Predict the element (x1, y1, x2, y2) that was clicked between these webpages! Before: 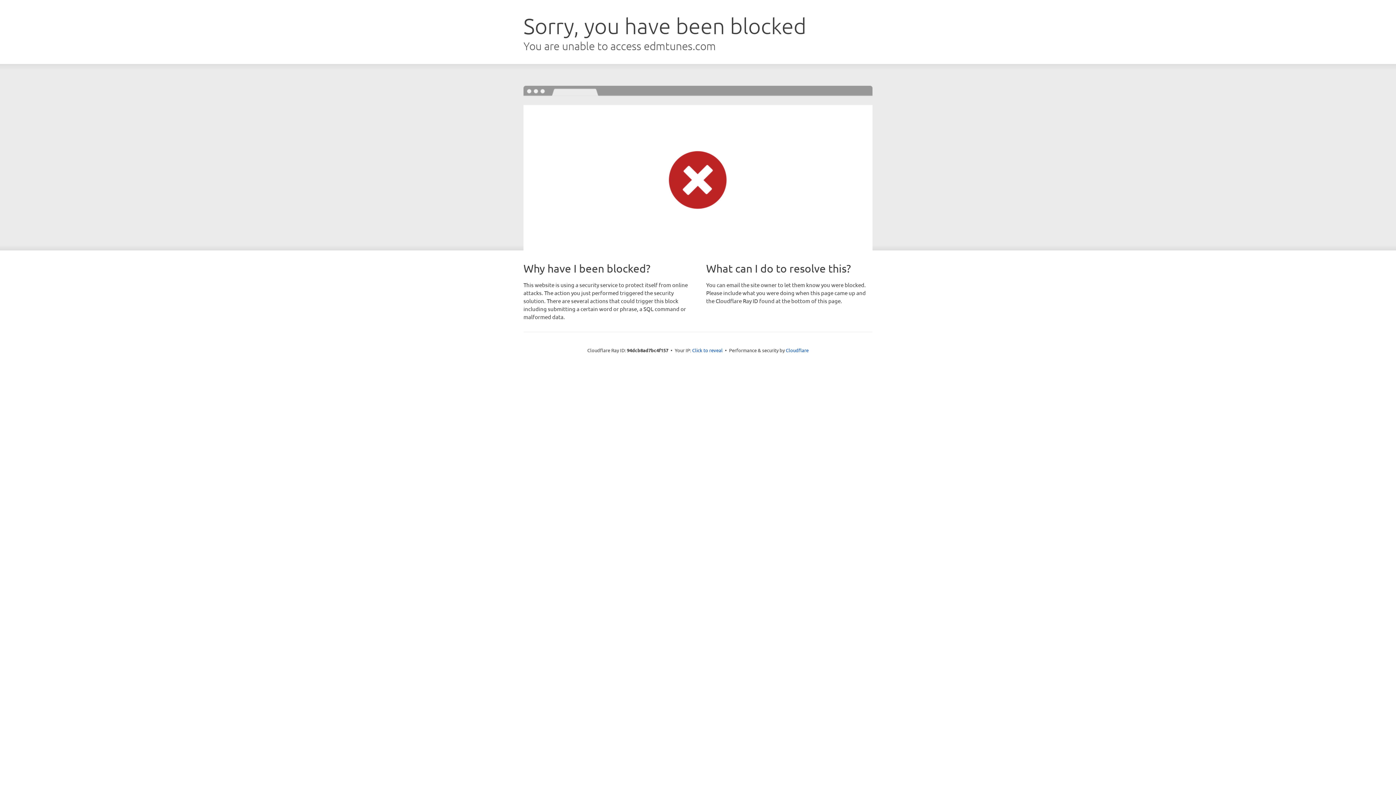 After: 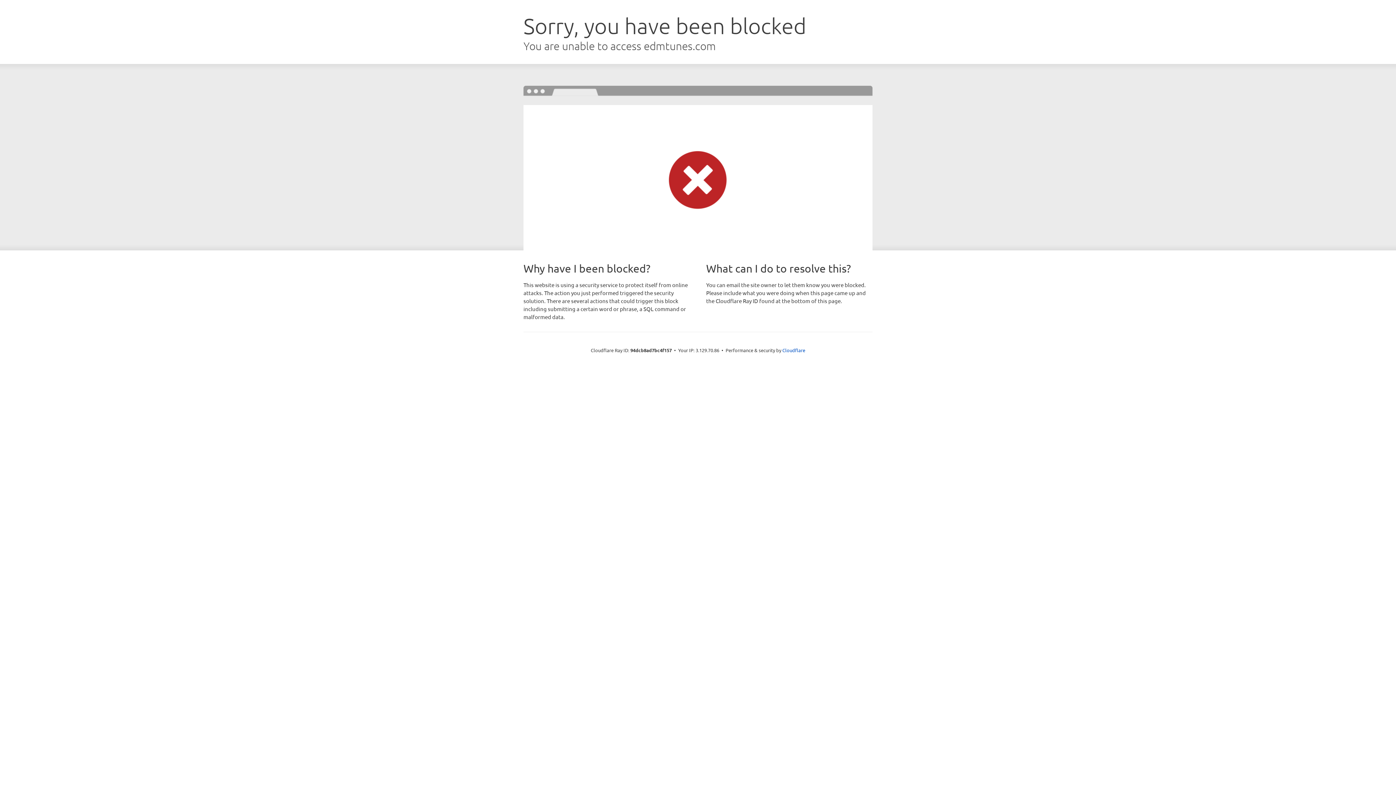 Action: bbox: (692, 346, 722, 353) label: Click to reveal